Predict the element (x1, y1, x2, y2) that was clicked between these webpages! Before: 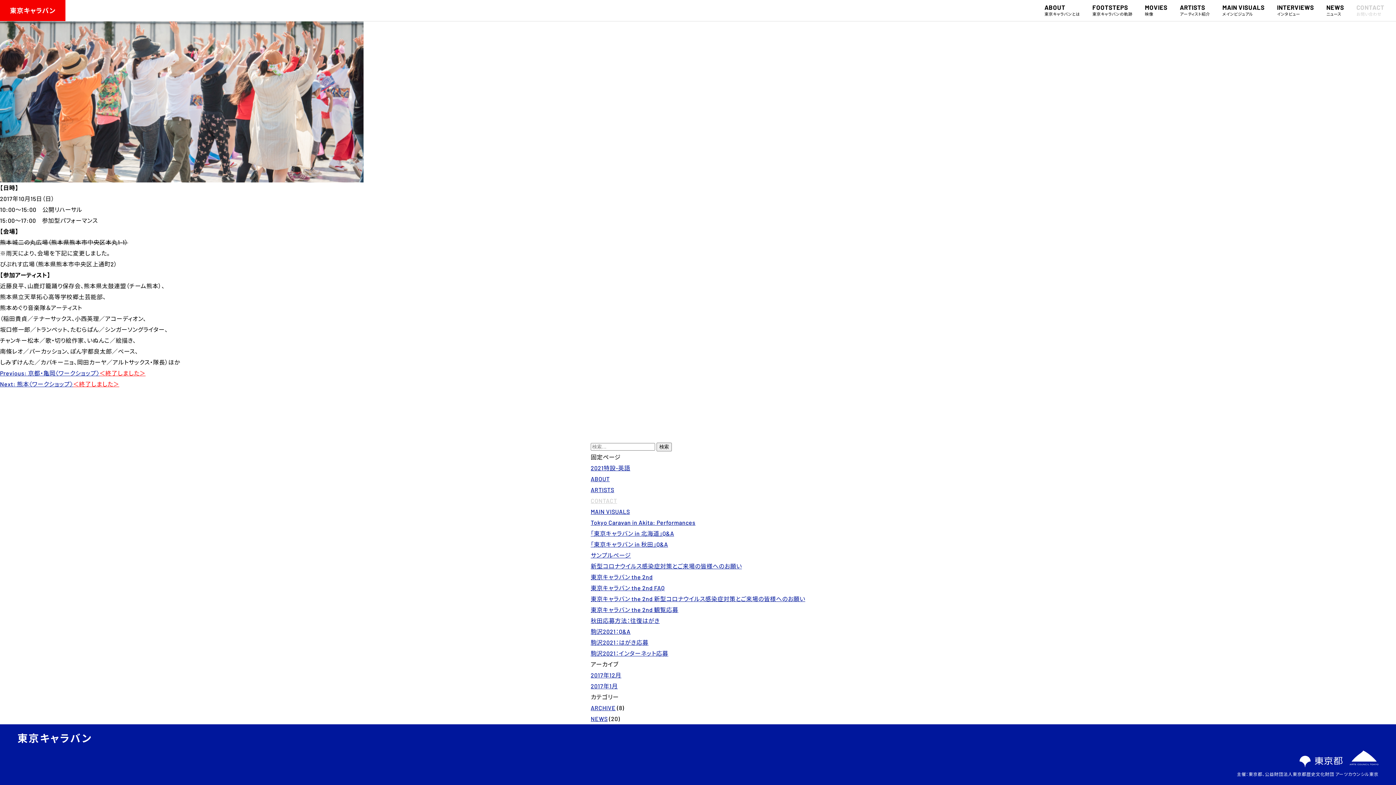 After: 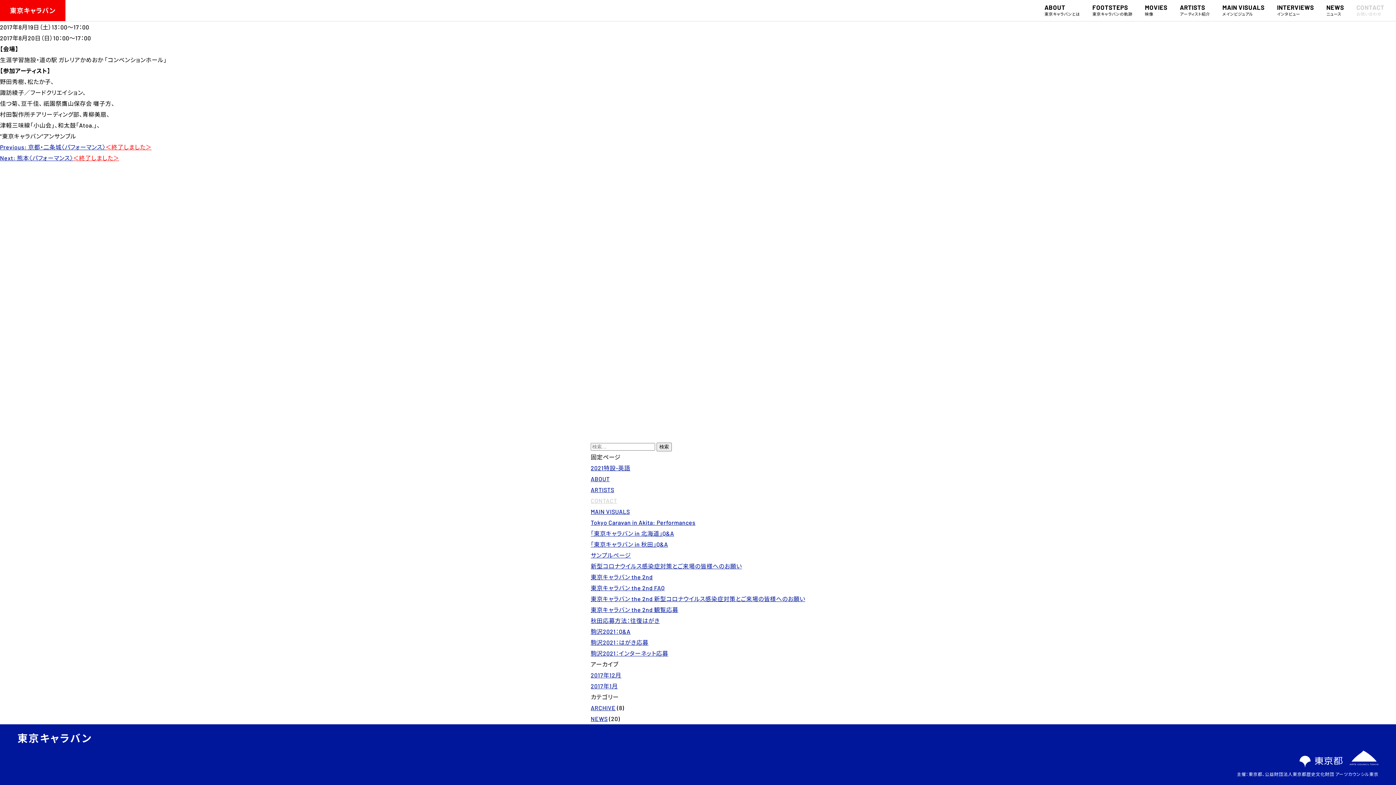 Action: label: Previous: 京都・亀岡〈ワークショップ〉＜終了しました＞ bbox: (0, 369, 145, 376)